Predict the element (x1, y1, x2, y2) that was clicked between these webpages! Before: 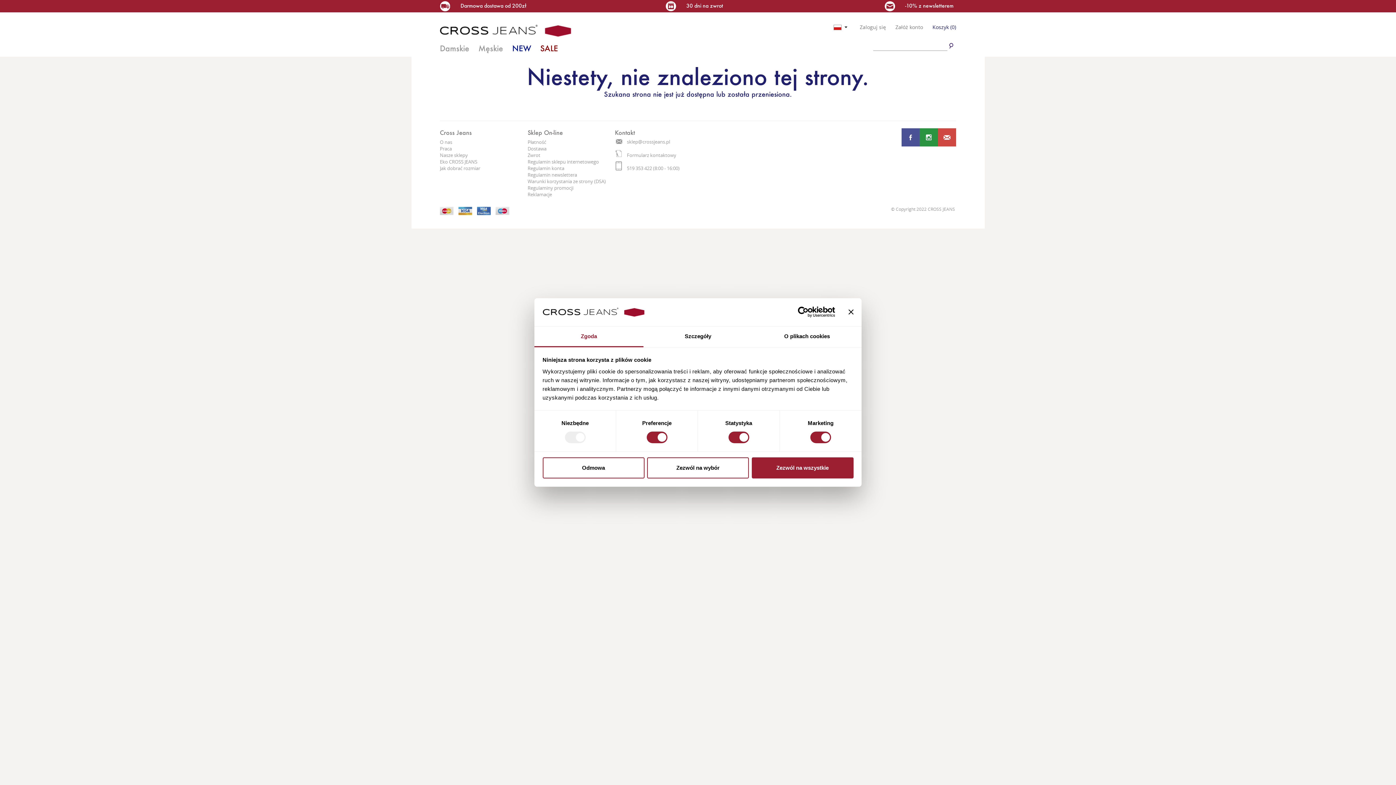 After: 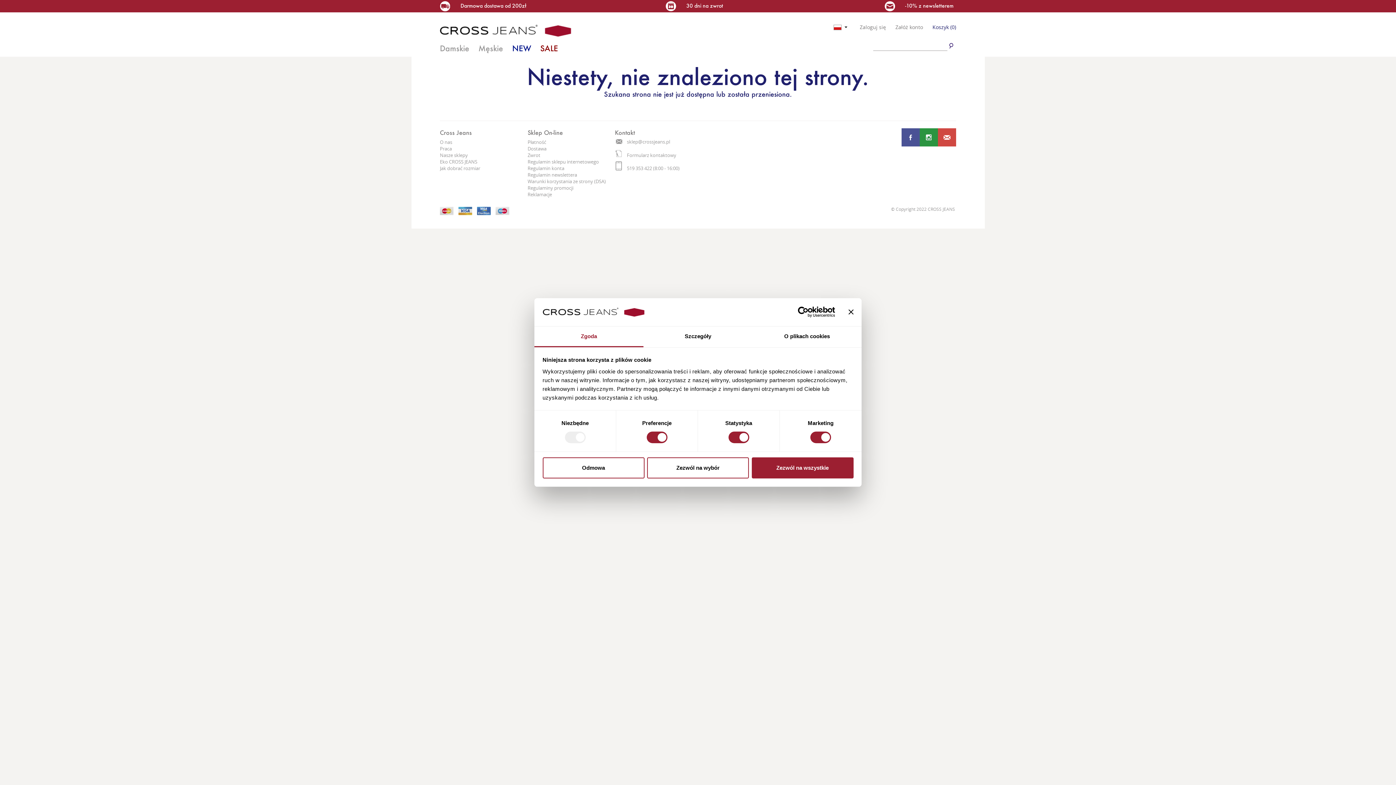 Action: bbox: (534, 326, 643, 347) label: Zgoda